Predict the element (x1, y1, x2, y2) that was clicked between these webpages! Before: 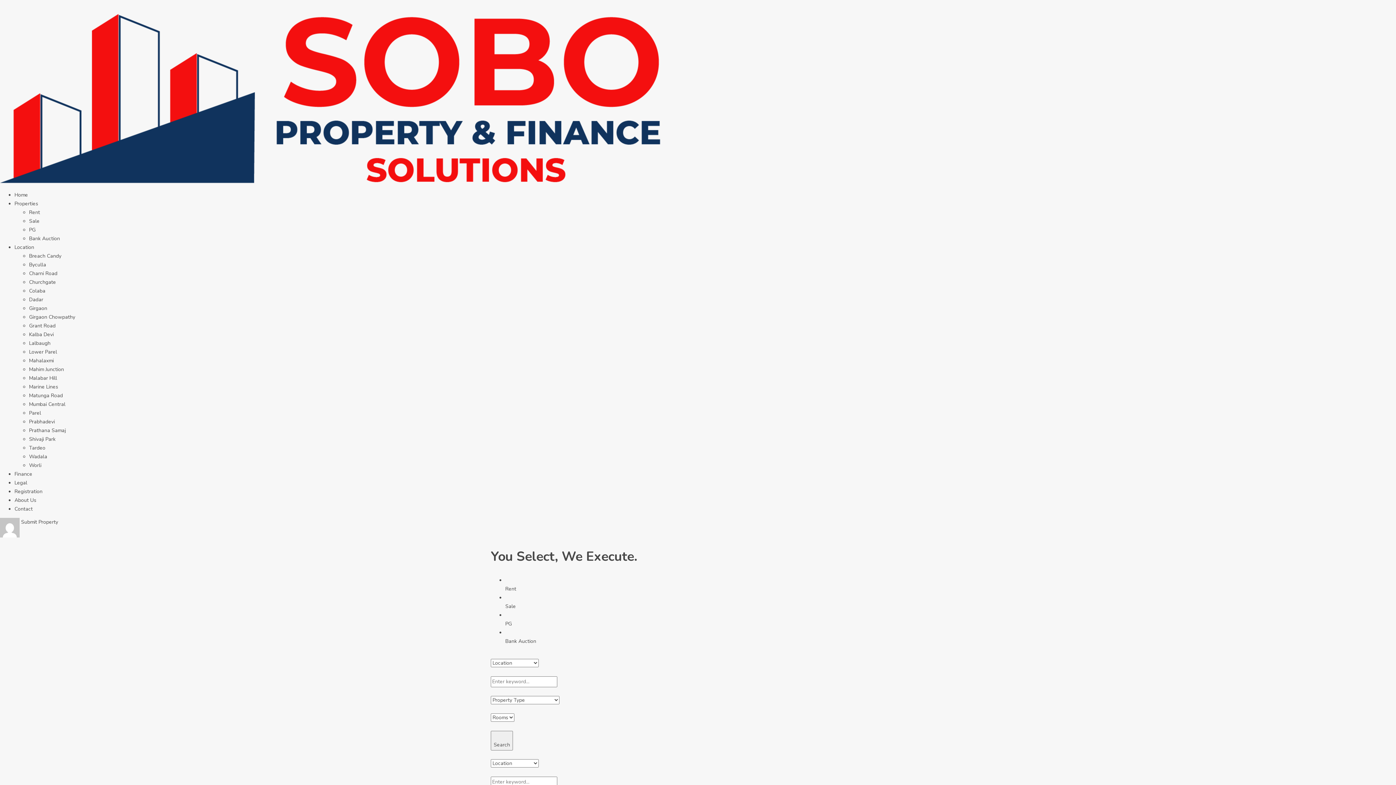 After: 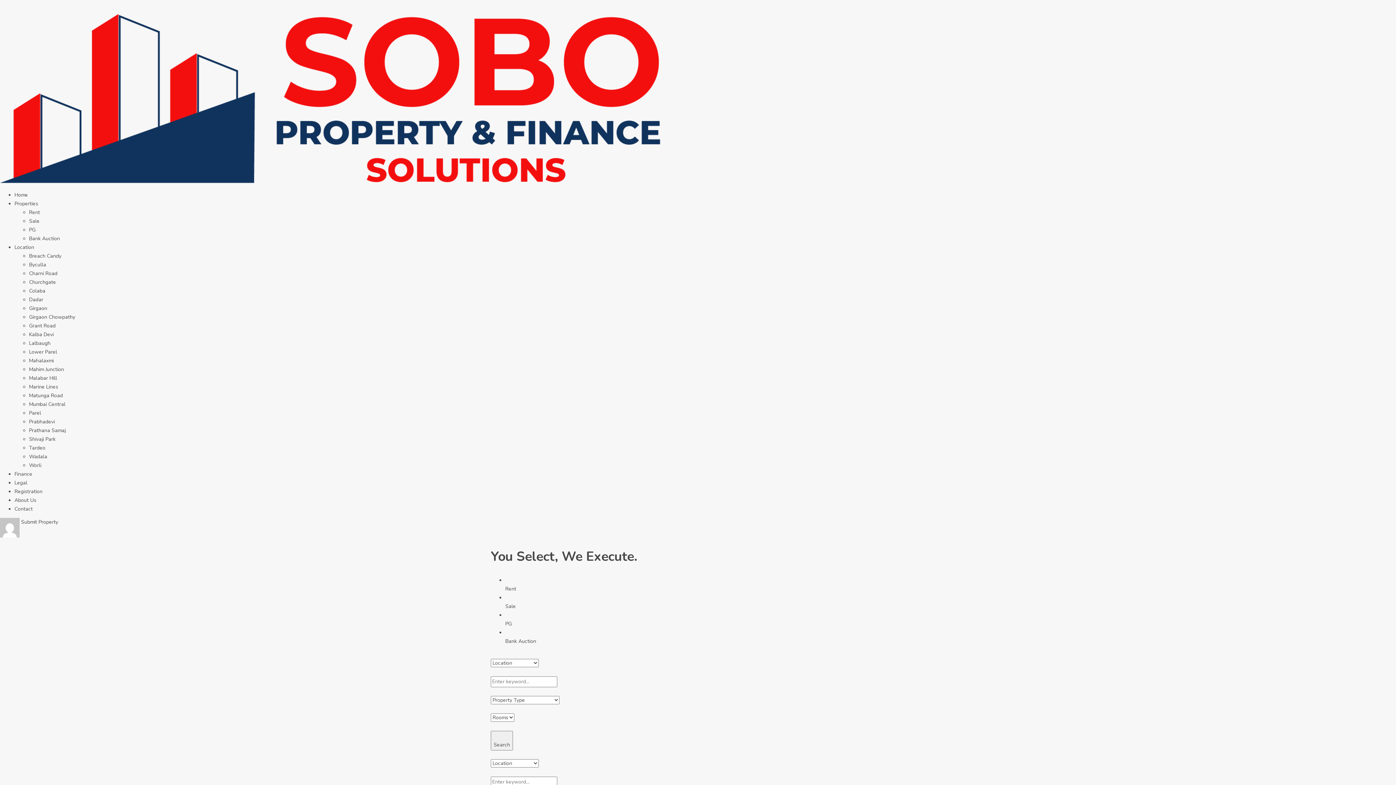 Action: label: Girgaon Chowpathy bbox: (29, 313, 75, 320)